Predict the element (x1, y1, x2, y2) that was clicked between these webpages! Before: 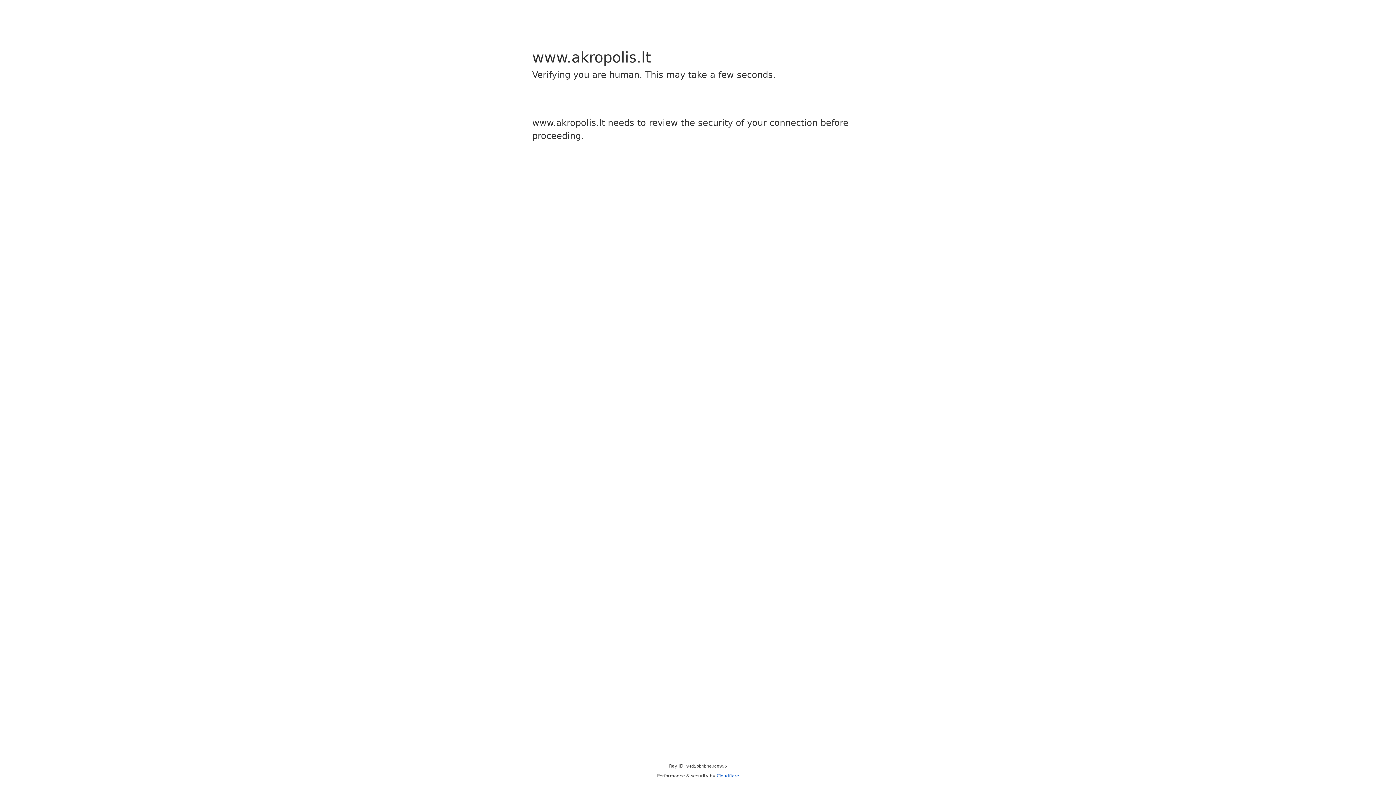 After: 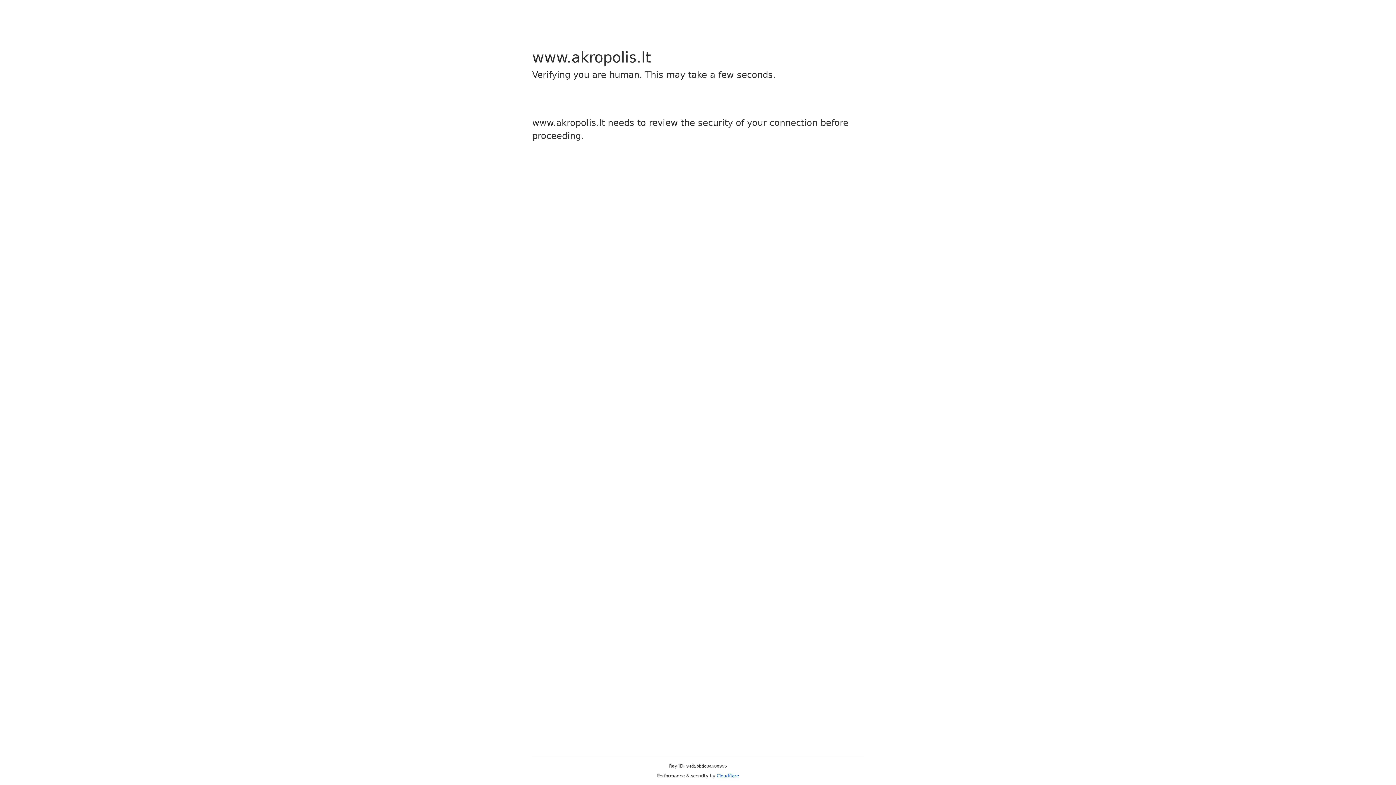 Action: label: Cloudflare bbox: (716, 773, 739, 778)